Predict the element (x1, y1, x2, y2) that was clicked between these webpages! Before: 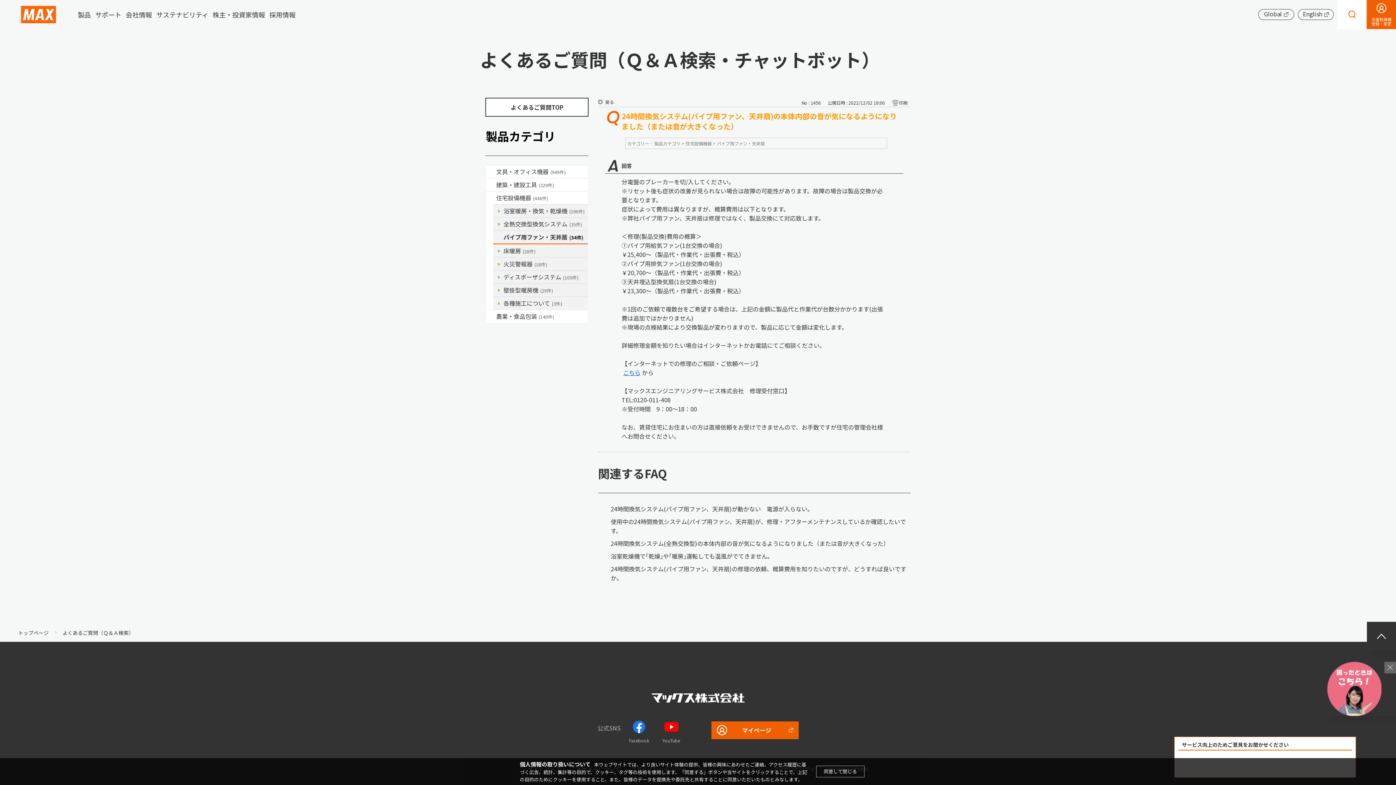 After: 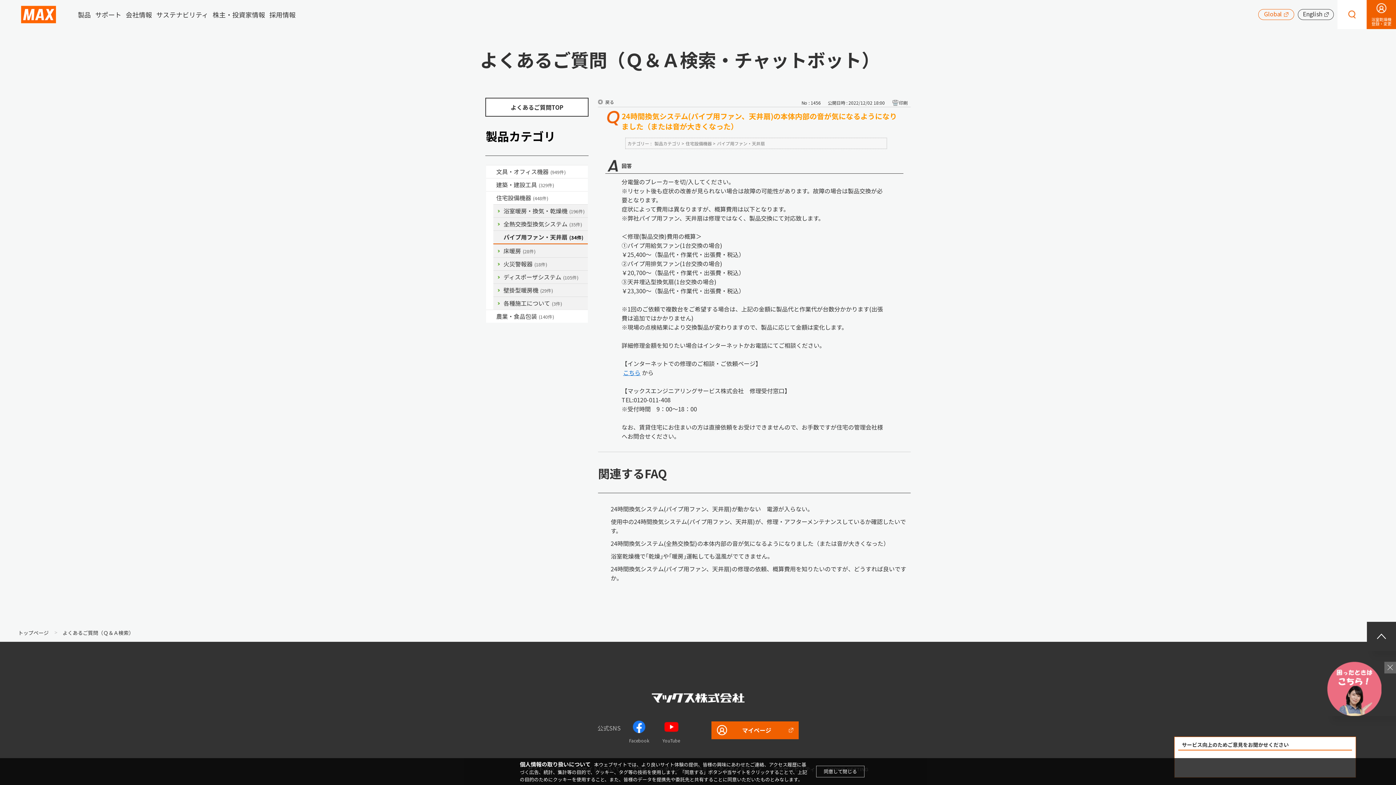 Action: bbox: (1258, 9, 1294, 20) label: Global